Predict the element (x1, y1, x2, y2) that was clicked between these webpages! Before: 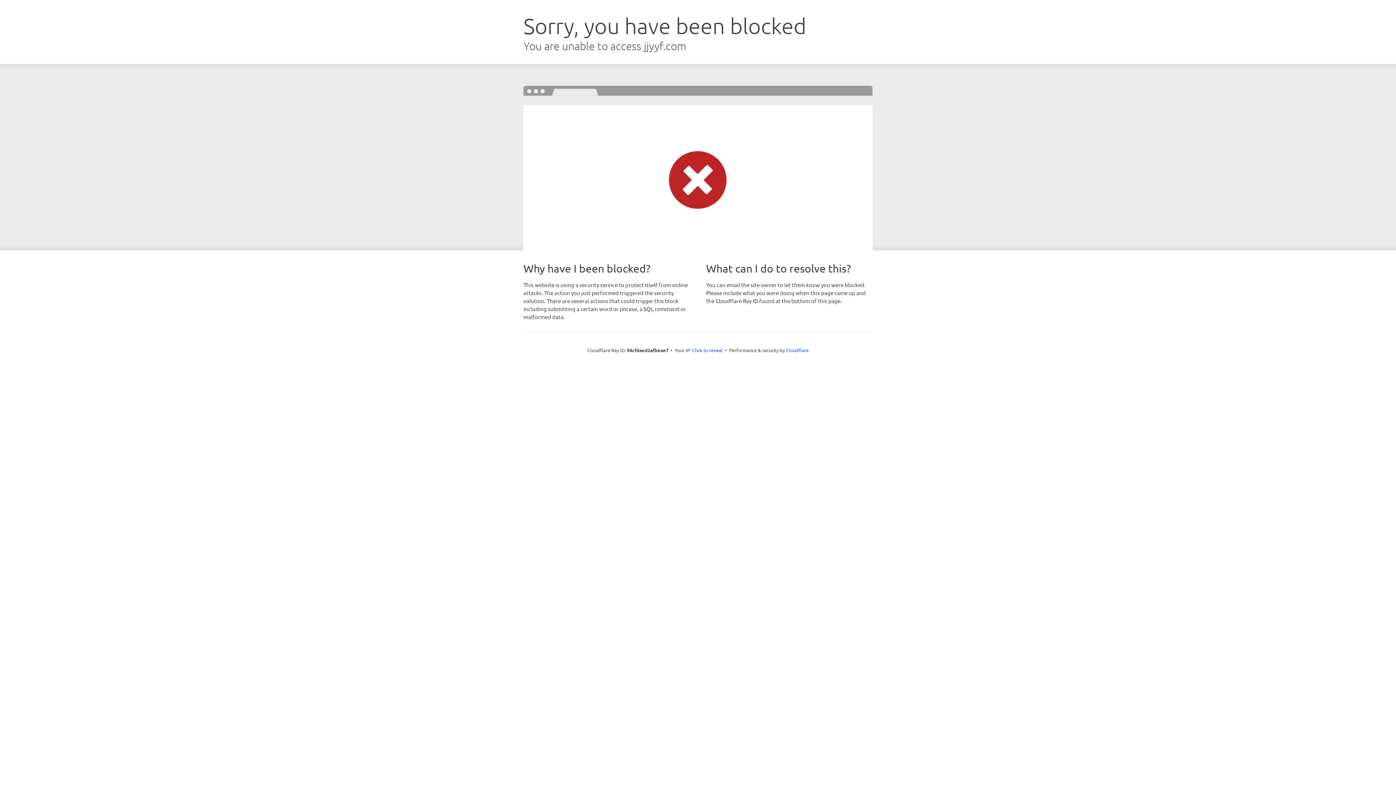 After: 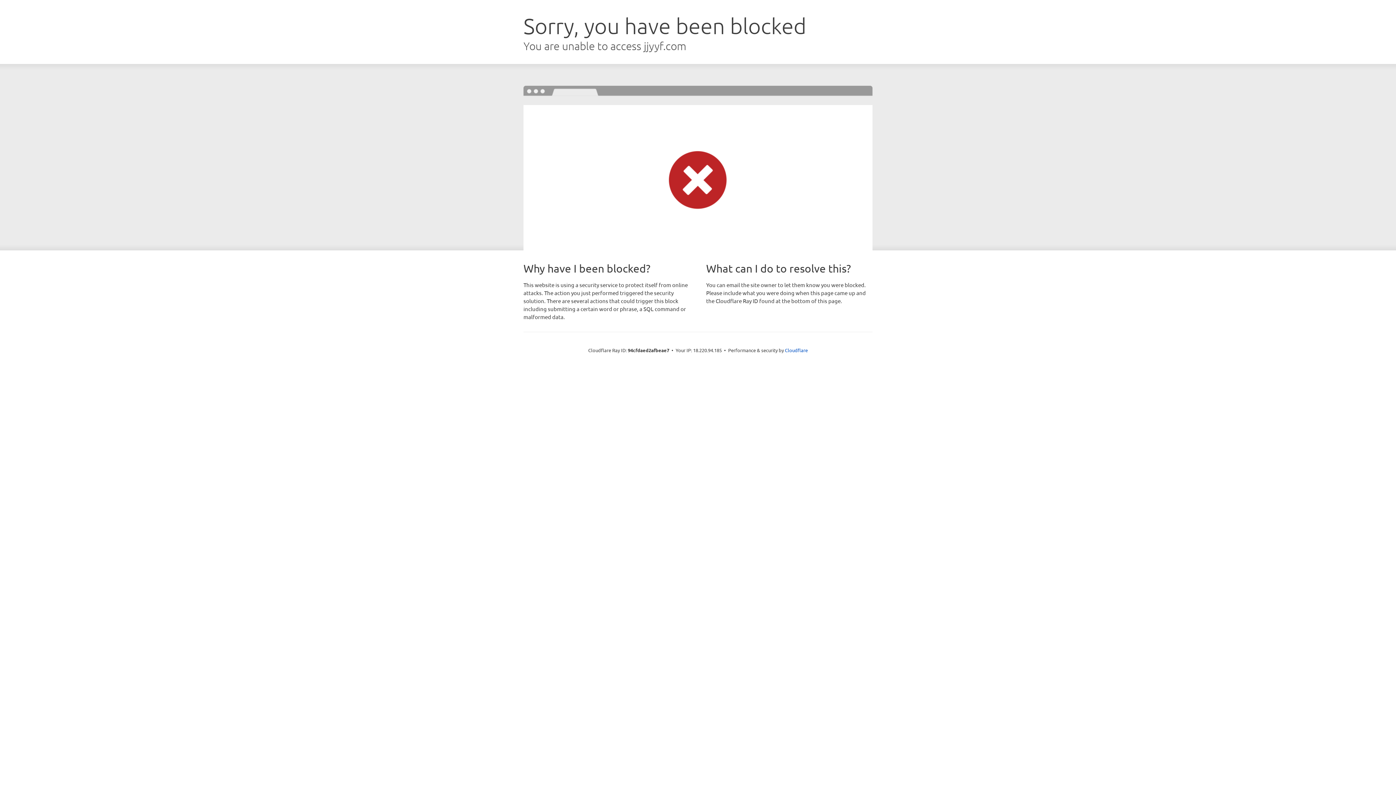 Action: bbox: (692, 346, 722, 353) label: Click to reveal